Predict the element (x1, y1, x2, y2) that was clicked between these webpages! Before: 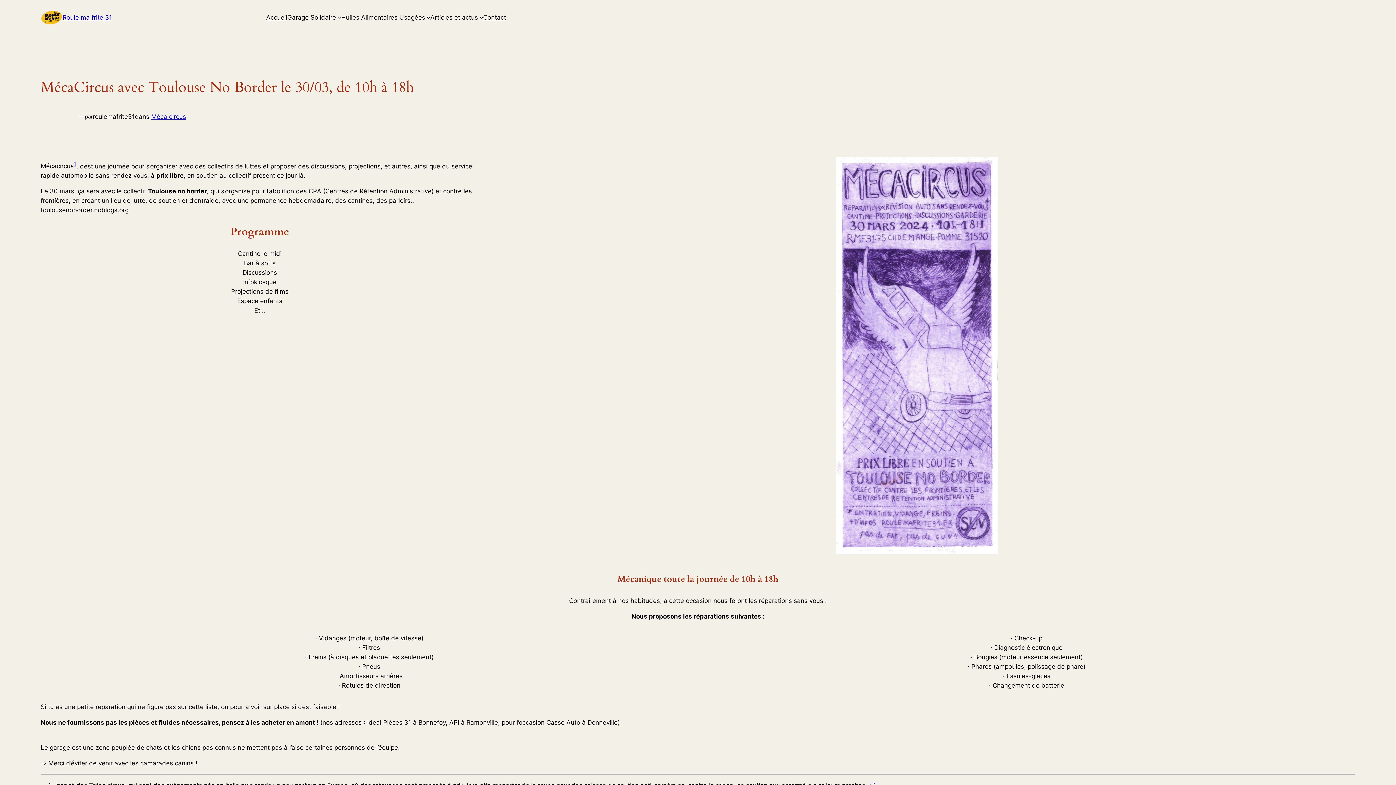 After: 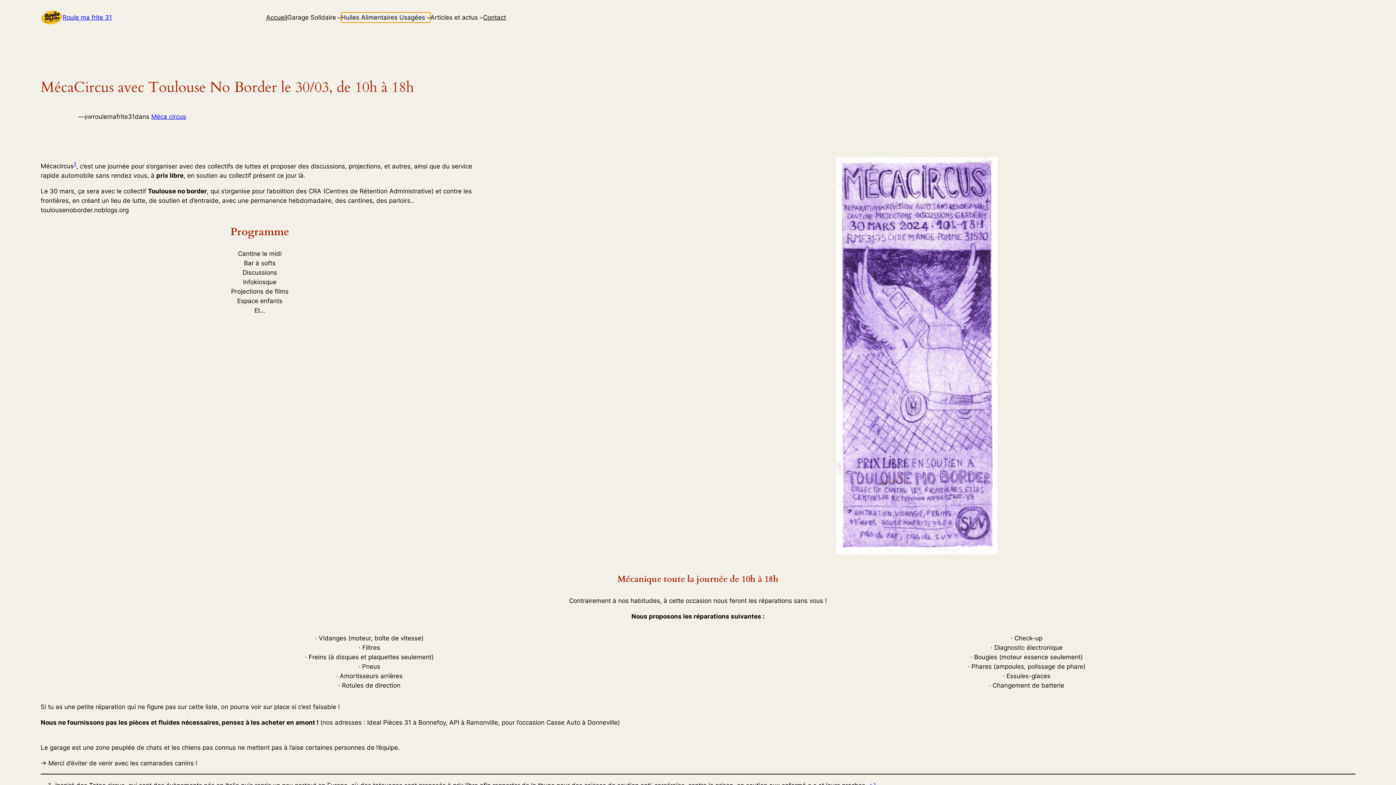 Action: bbox: (341, 12, 430, 22) label: Sous-menu Huiles Alimentaires Usagées